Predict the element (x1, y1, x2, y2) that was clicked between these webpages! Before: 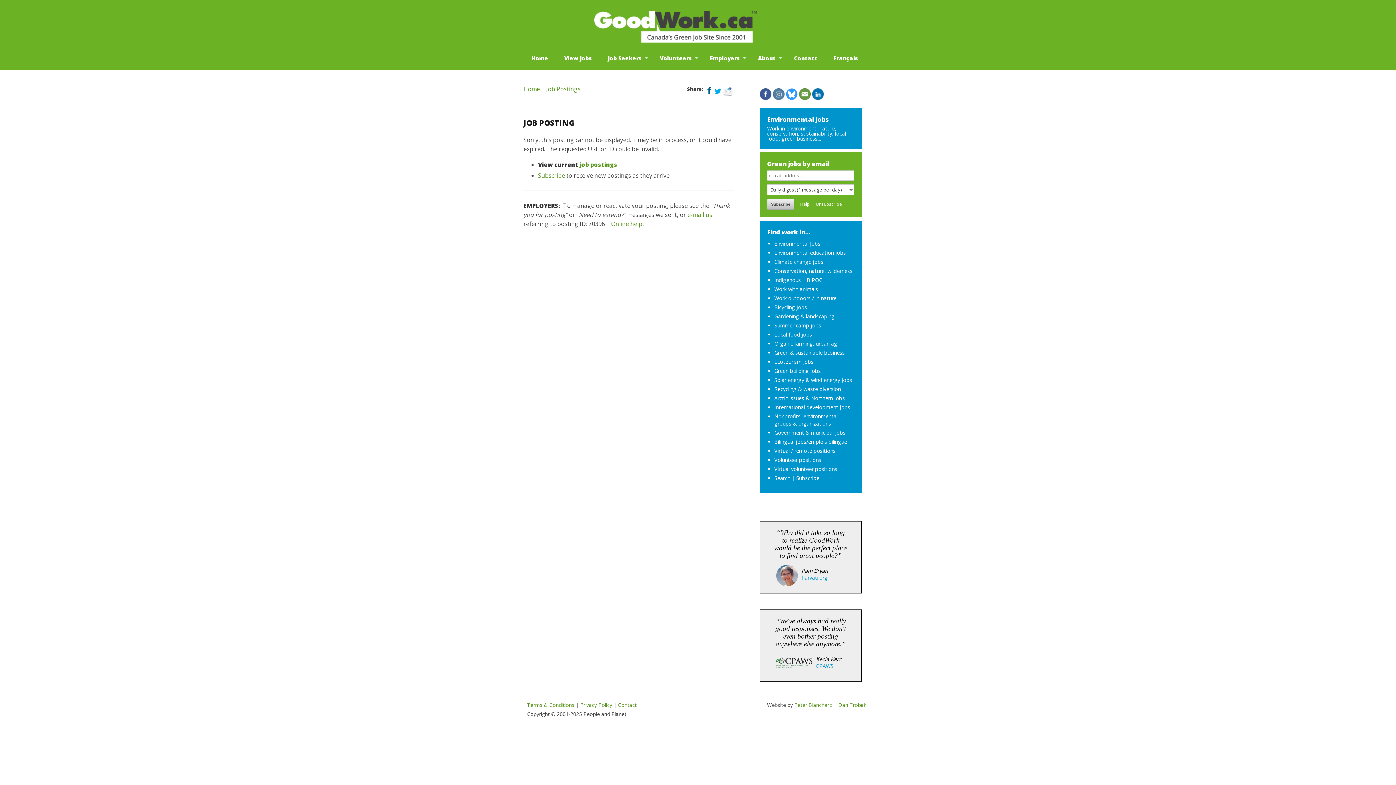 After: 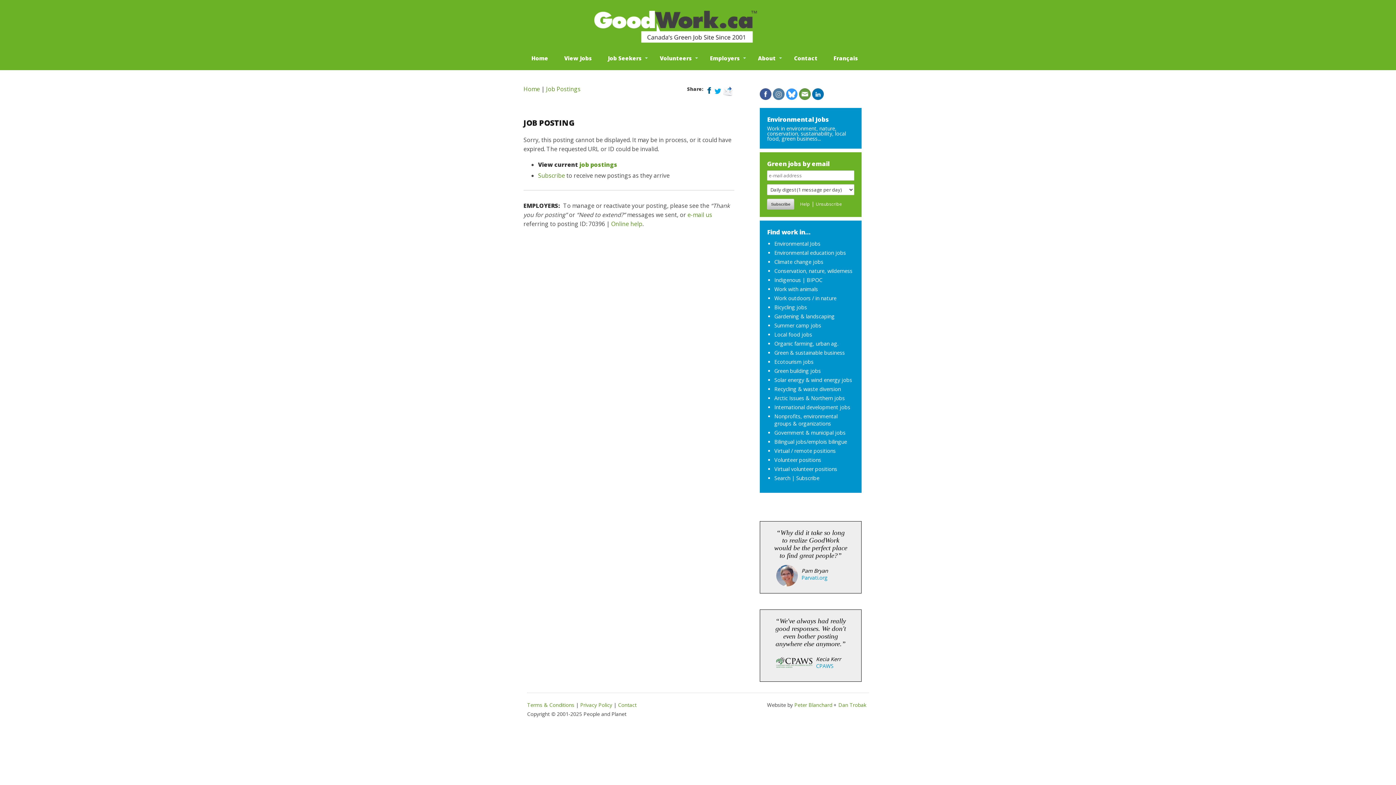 Action: bbox: (786, 98, 797, 105)